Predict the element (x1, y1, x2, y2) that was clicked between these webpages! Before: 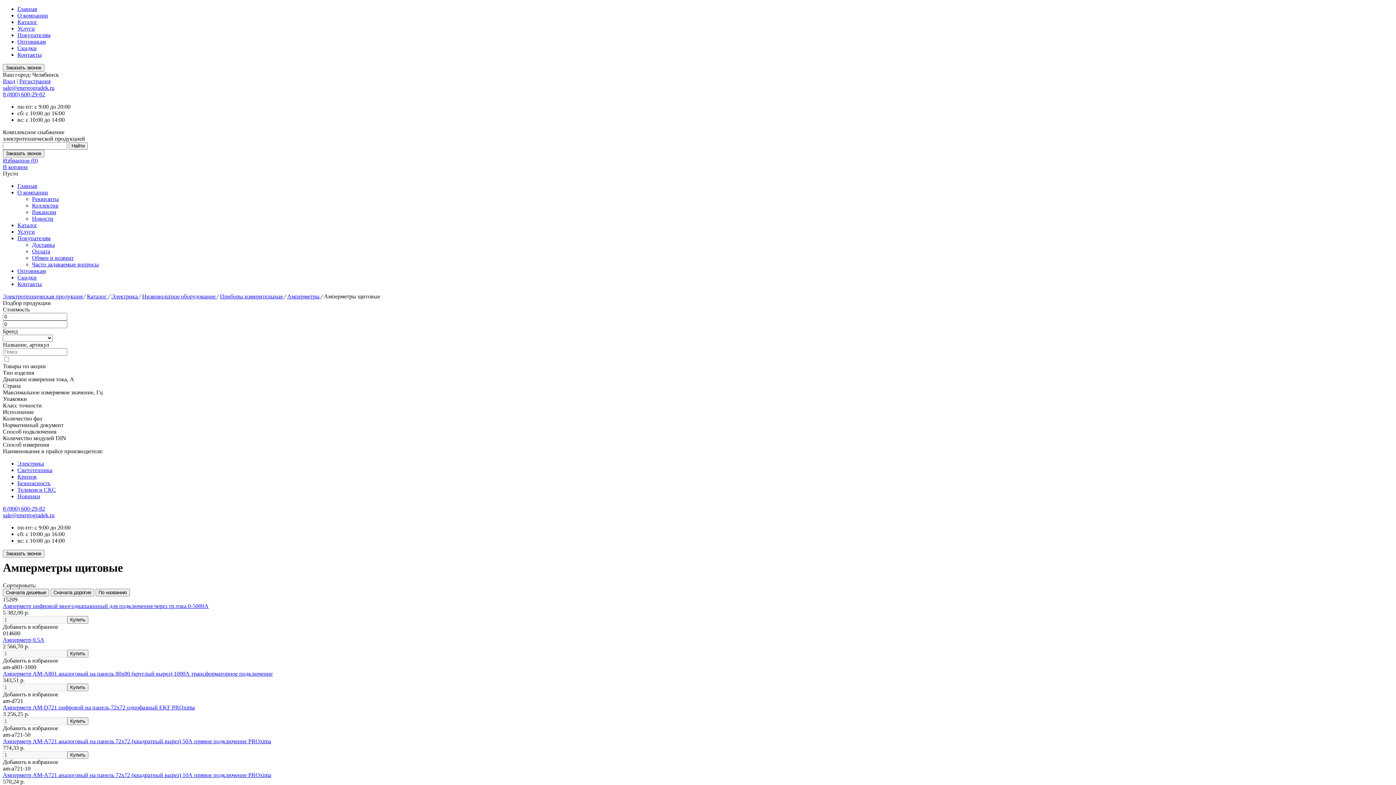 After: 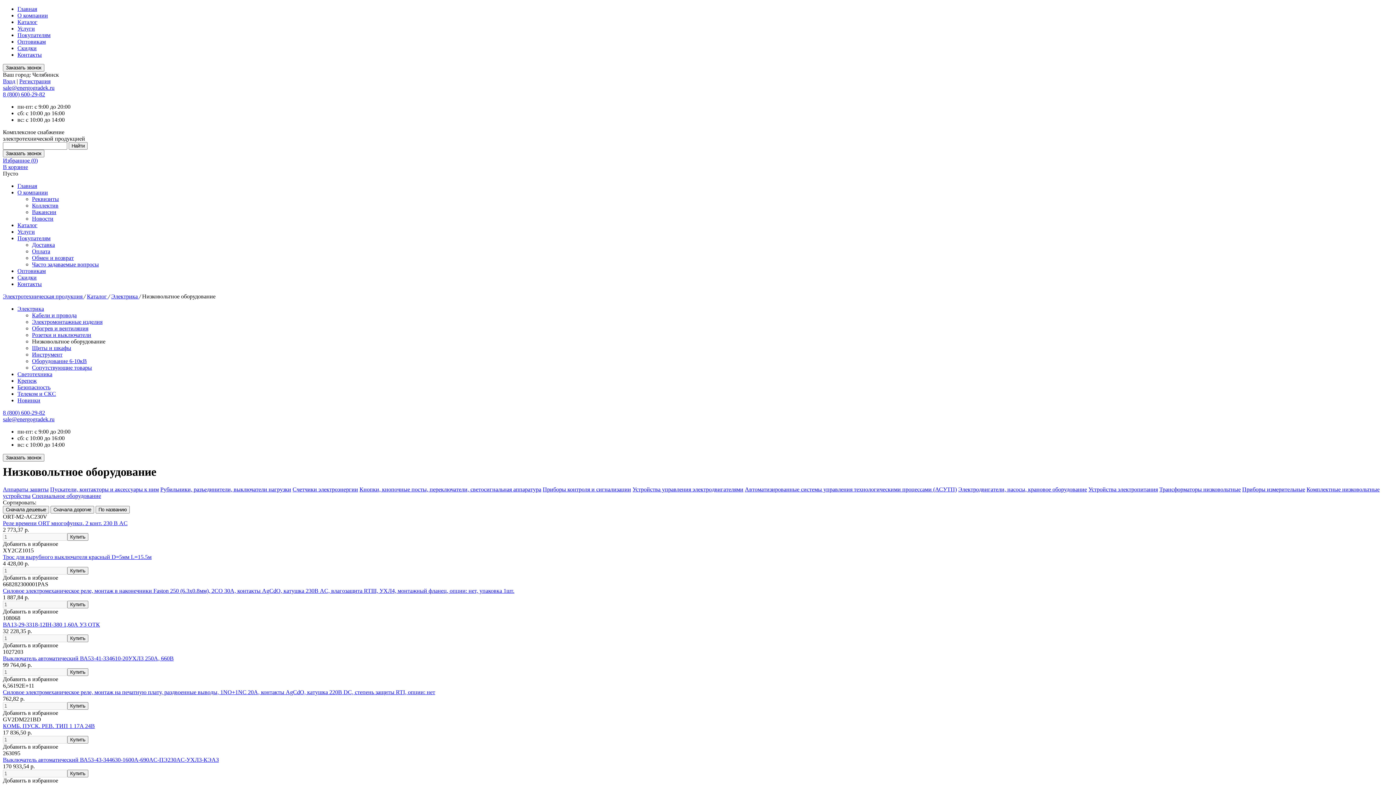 Action: bbox: (142, 293, 217, 299) label: Низковольтное оборудование 